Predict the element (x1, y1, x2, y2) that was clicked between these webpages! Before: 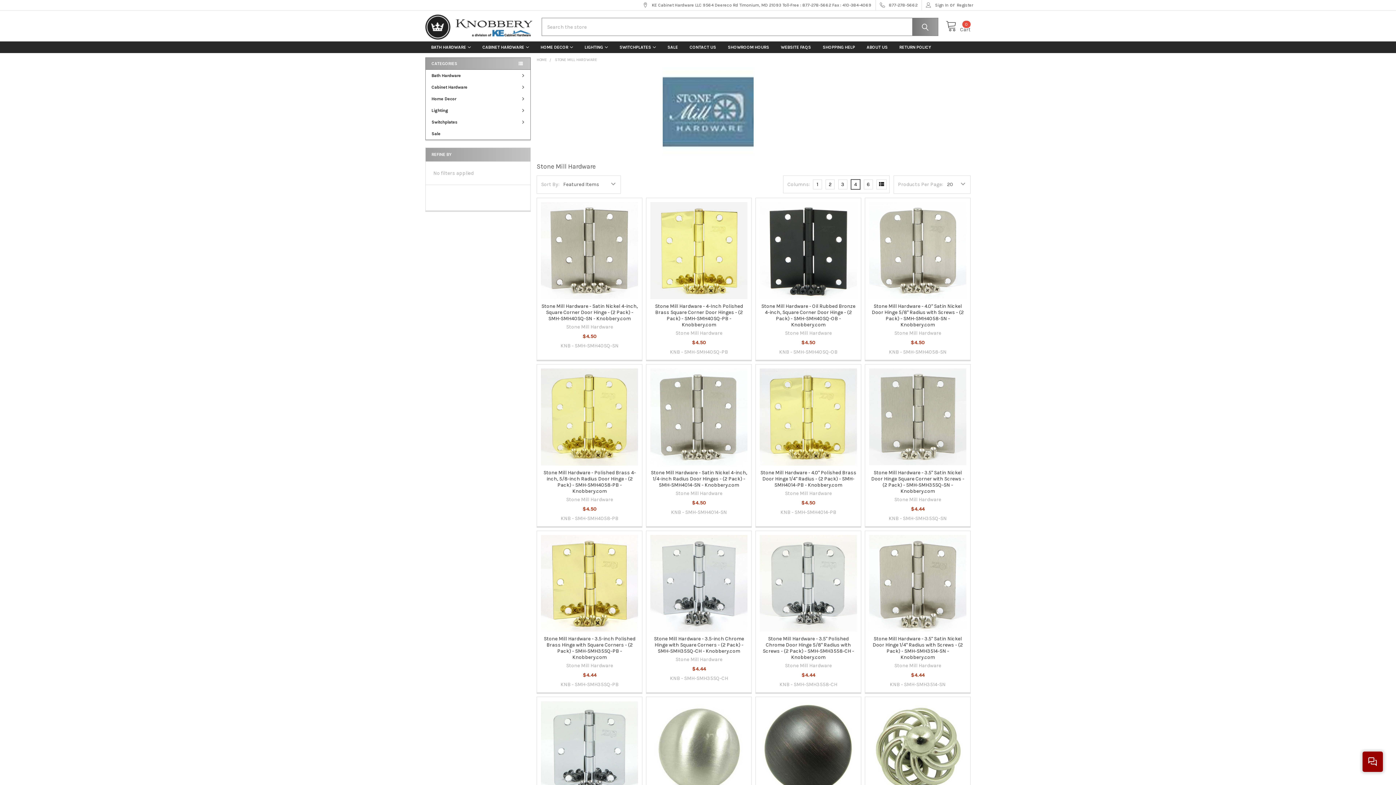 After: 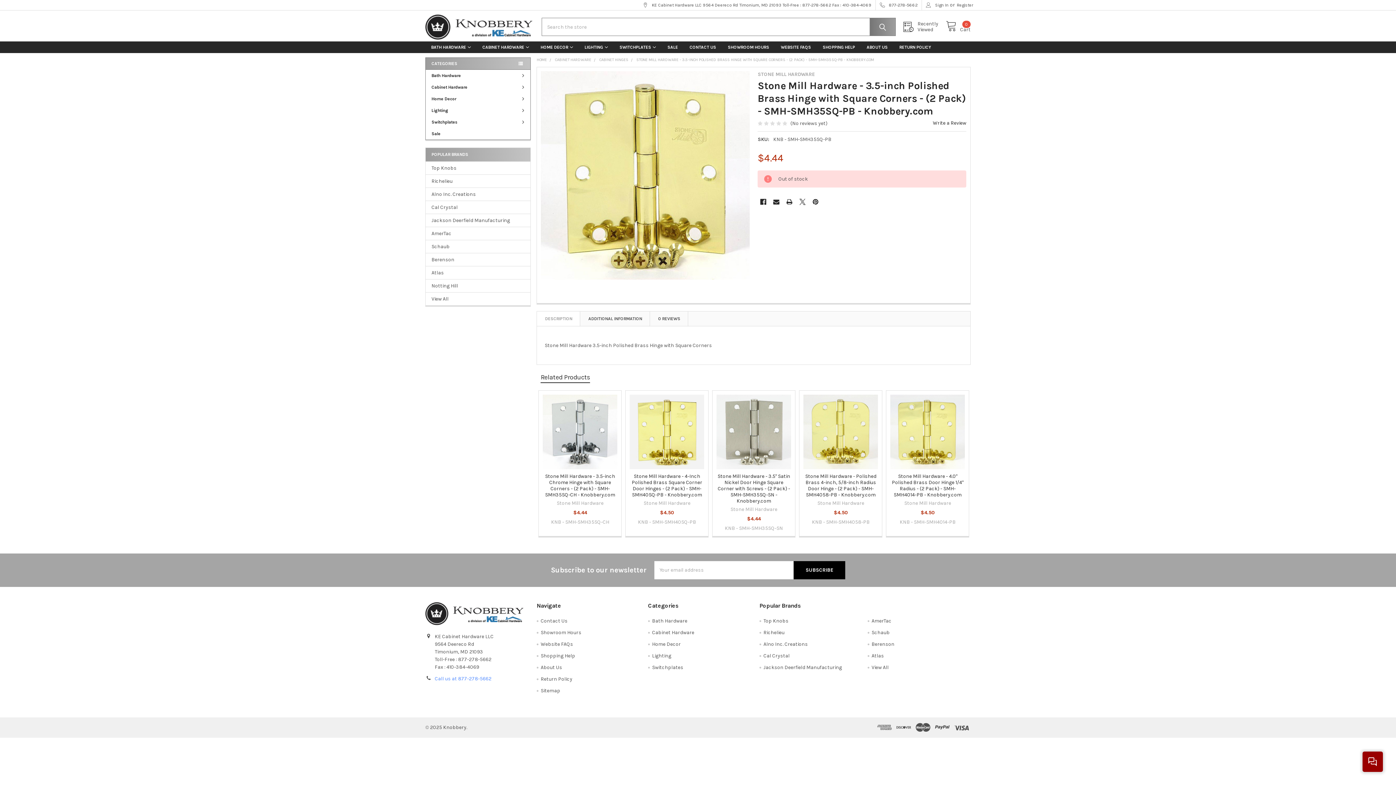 Action: bbox: (541, 535, 638, 632)